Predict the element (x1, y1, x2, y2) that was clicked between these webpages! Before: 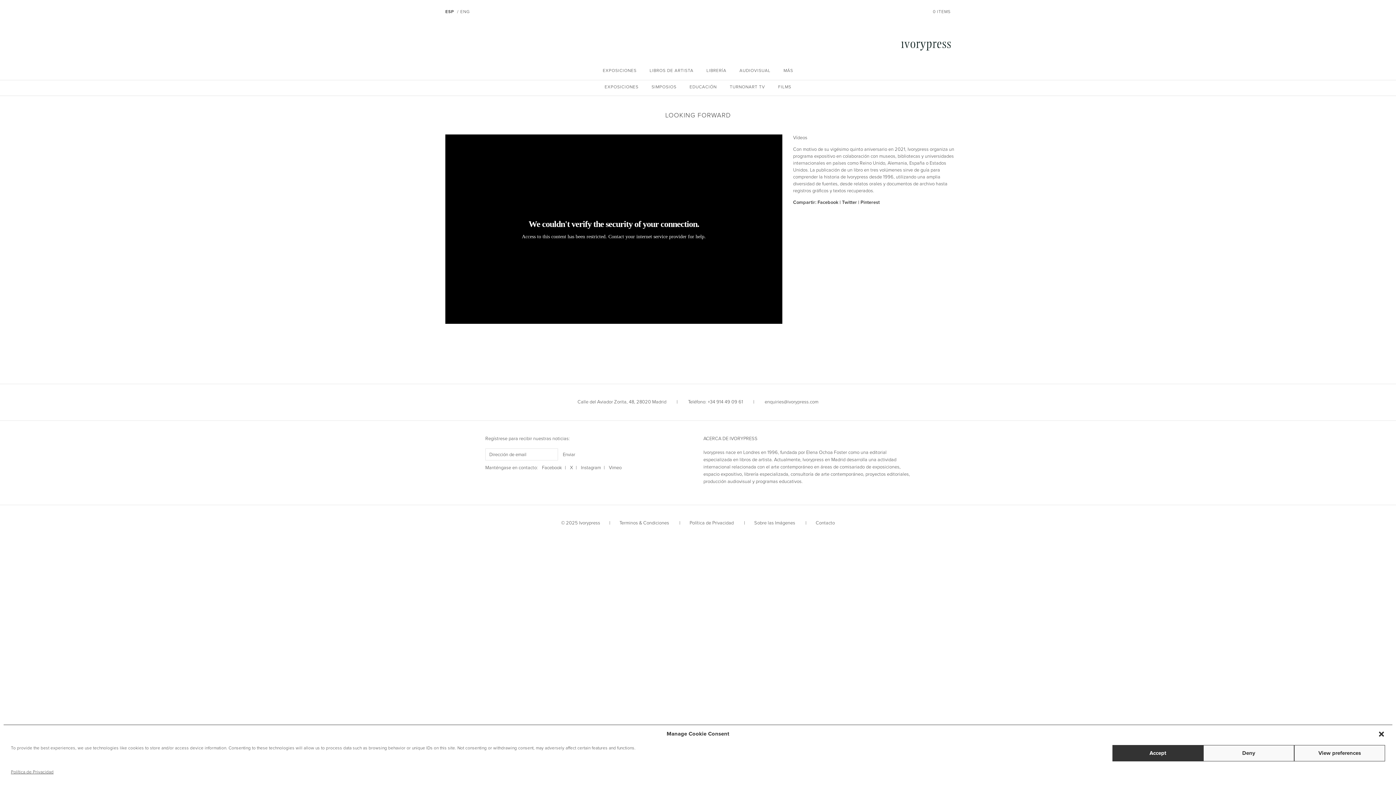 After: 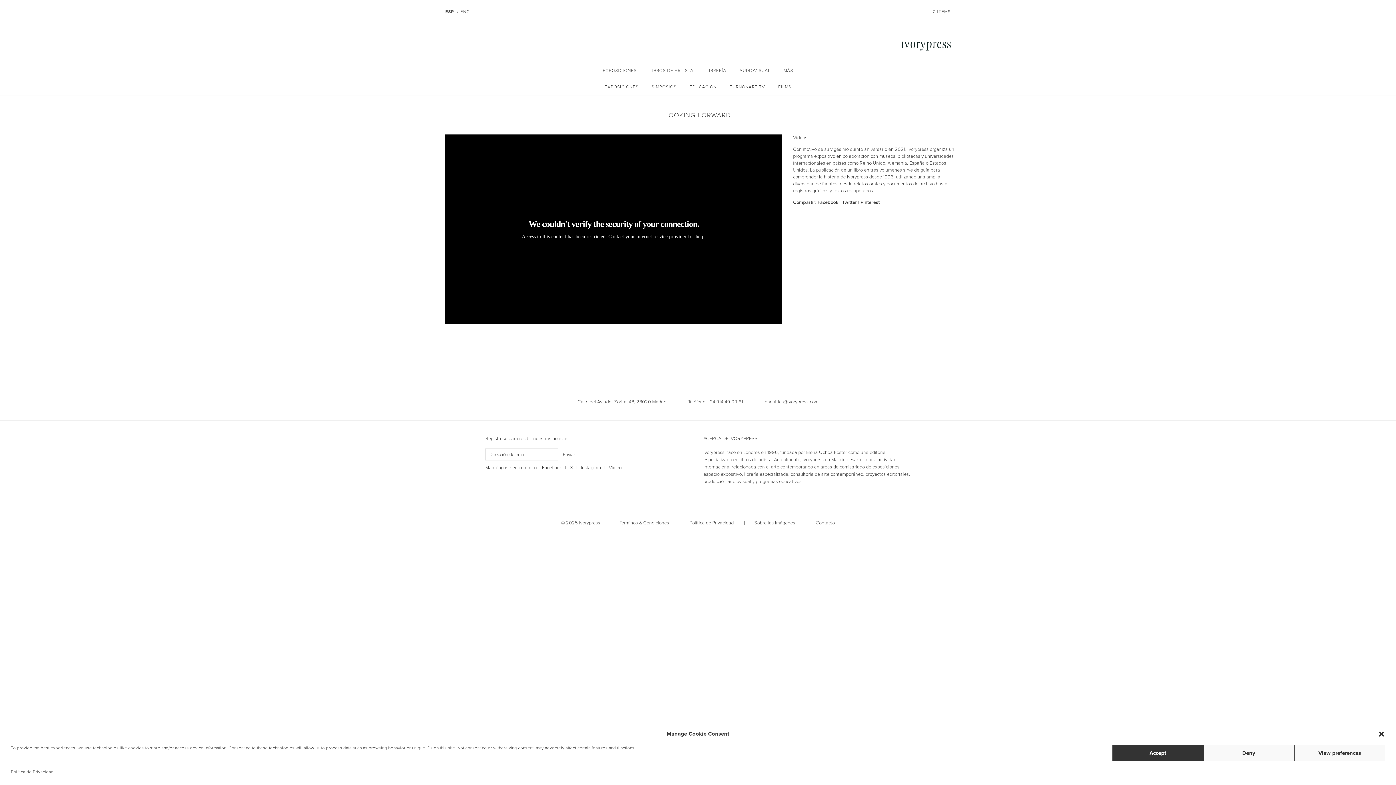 Action: bbox: (542, 465, 562, 470) label: Facebook